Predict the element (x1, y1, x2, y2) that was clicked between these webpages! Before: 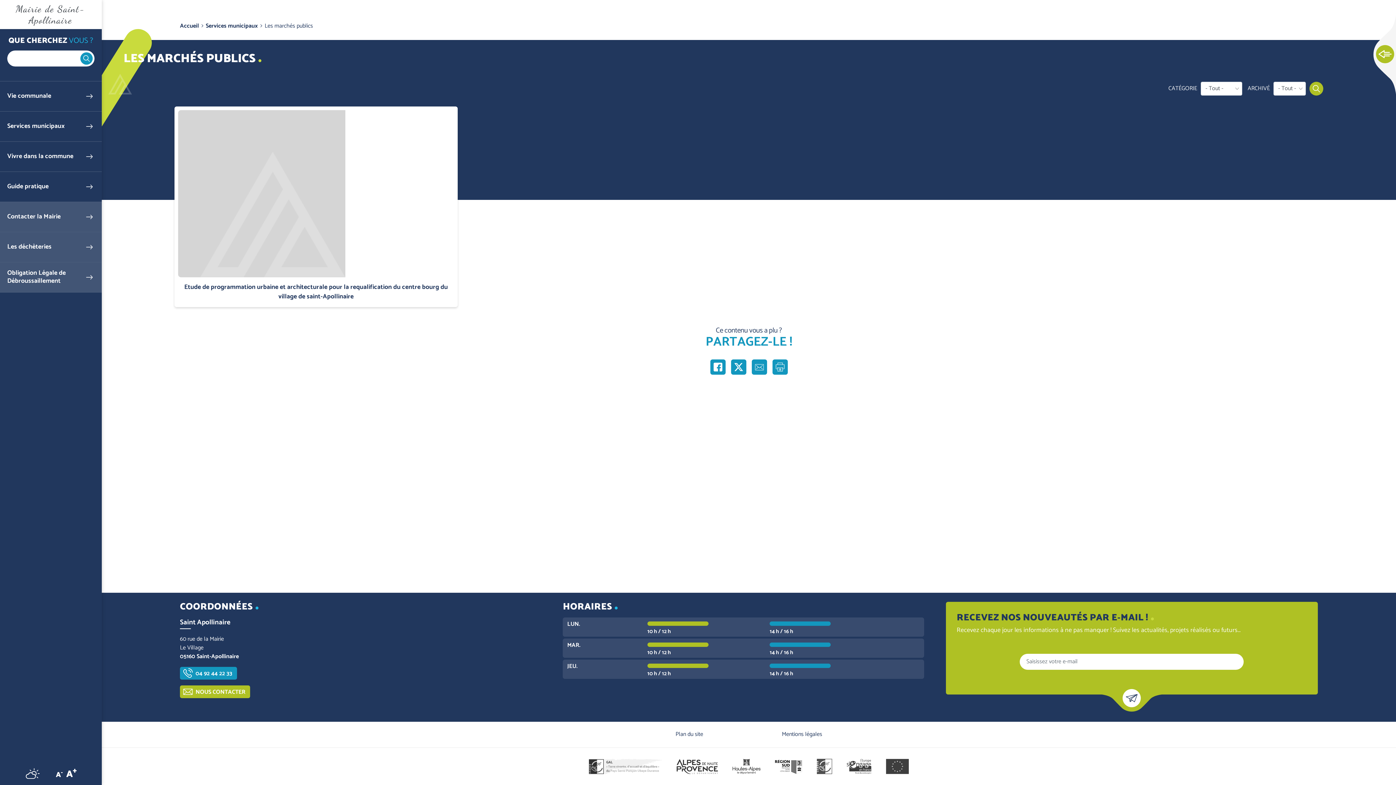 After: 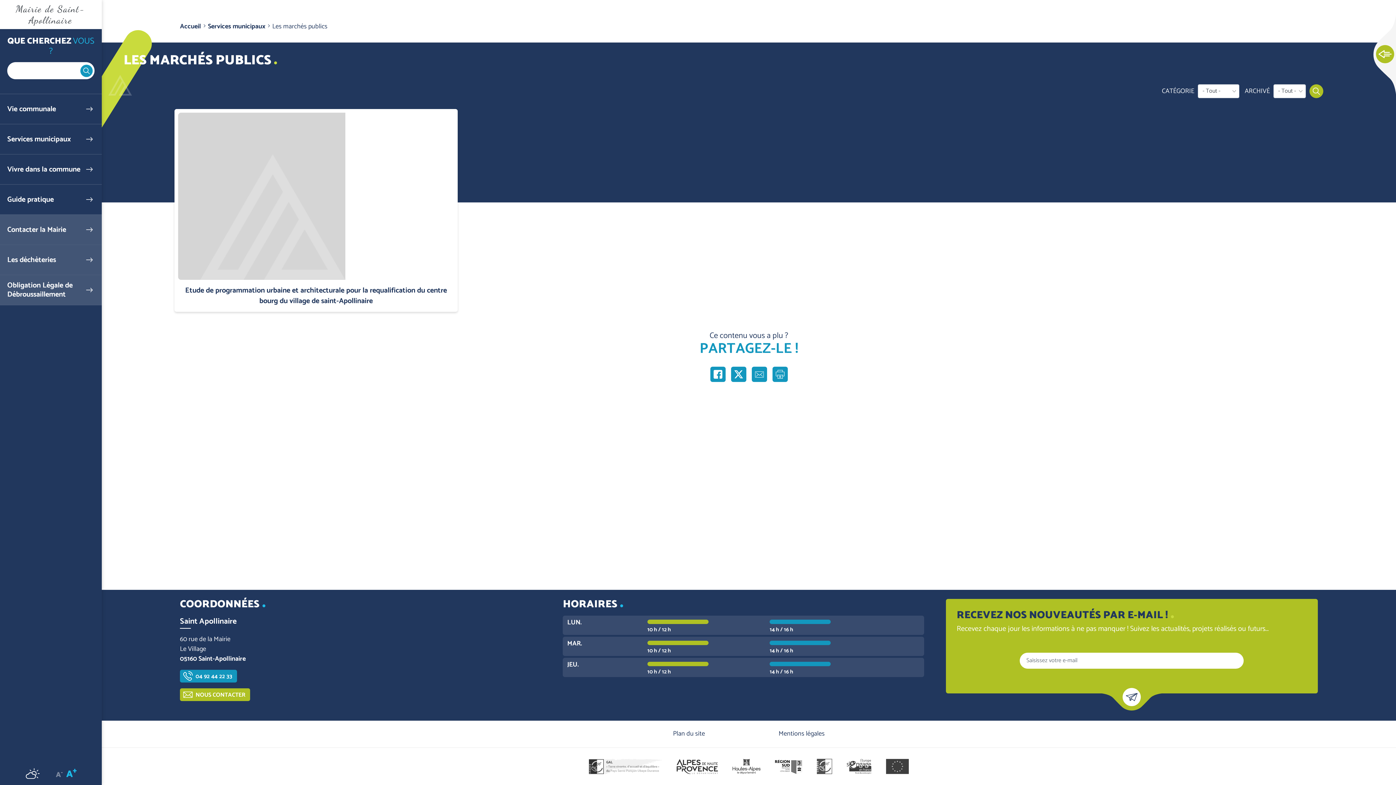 Action: bbox: (65, 767, 77, 780) label: A
+